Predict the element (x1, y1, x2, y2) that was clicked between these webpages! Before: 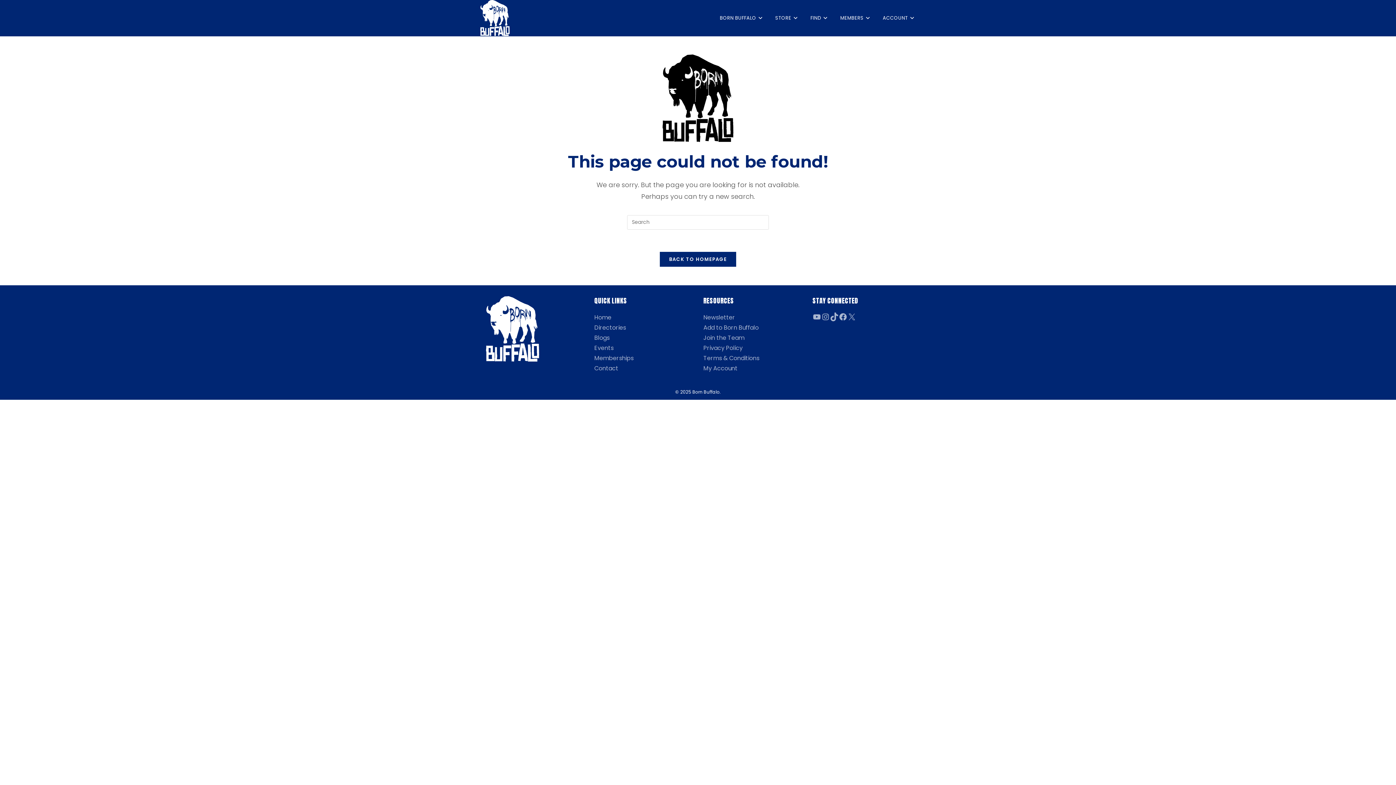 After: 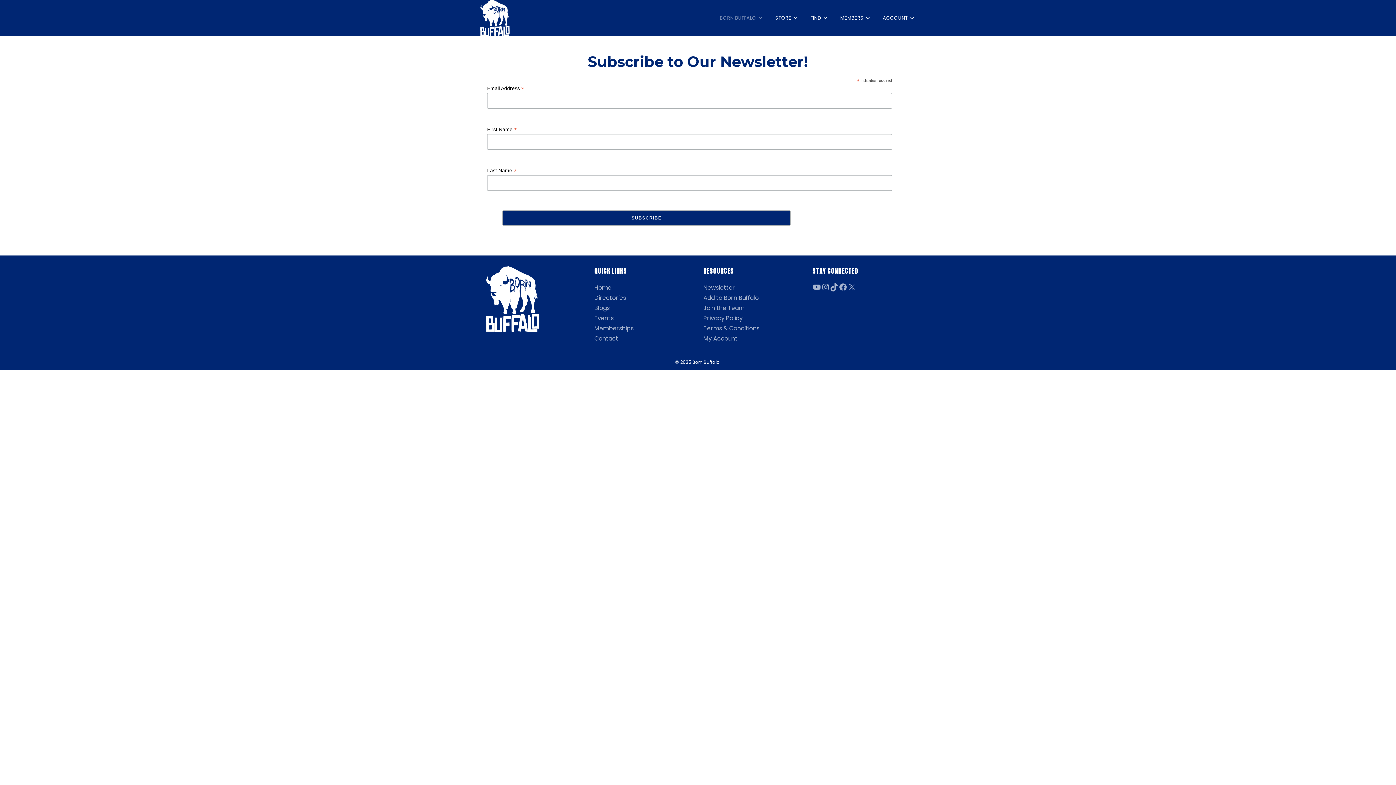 Action: bbox: (703, 313, 735, 321) label: Newsletter